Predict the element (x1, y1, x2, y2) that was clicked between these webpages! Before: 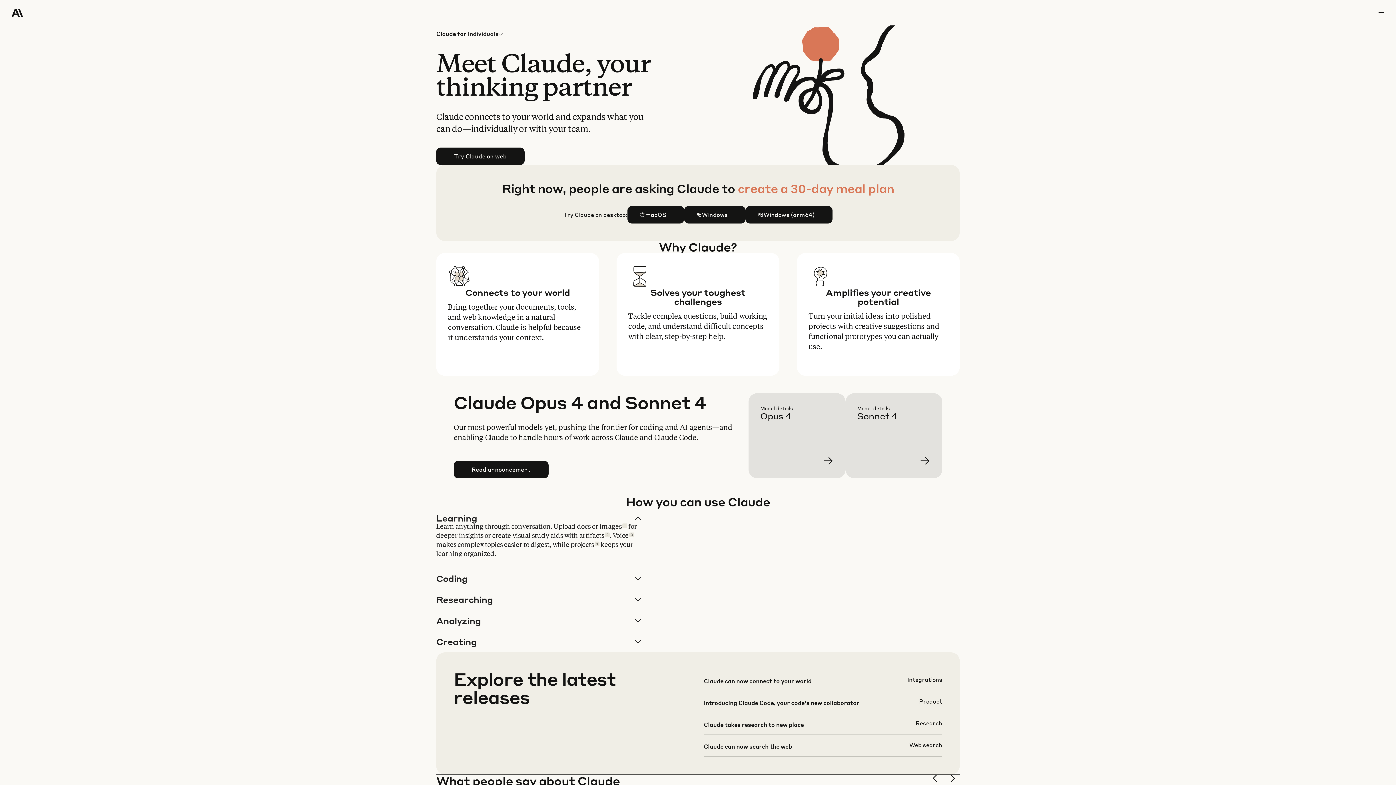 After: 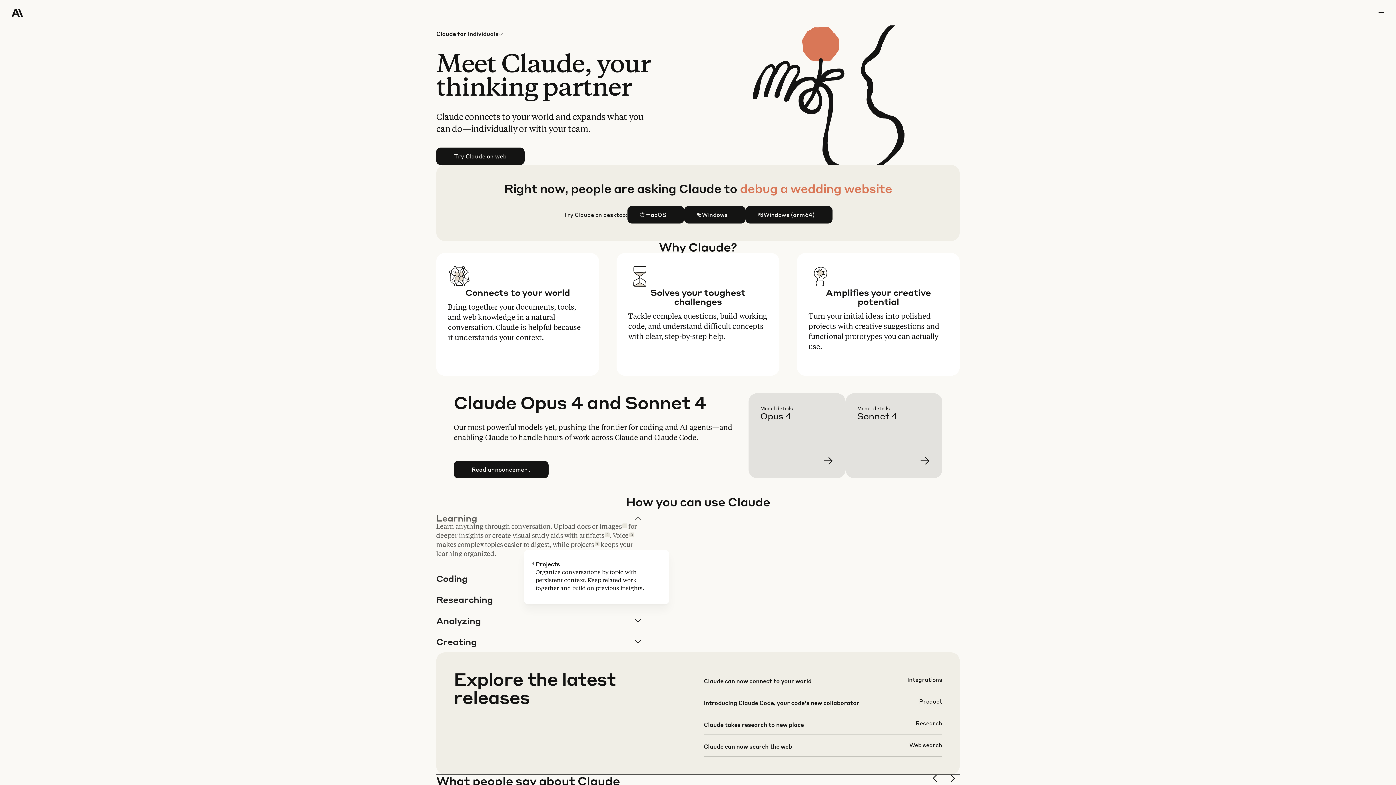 Action: bbox: (594, 541, 599, 546) label: 4